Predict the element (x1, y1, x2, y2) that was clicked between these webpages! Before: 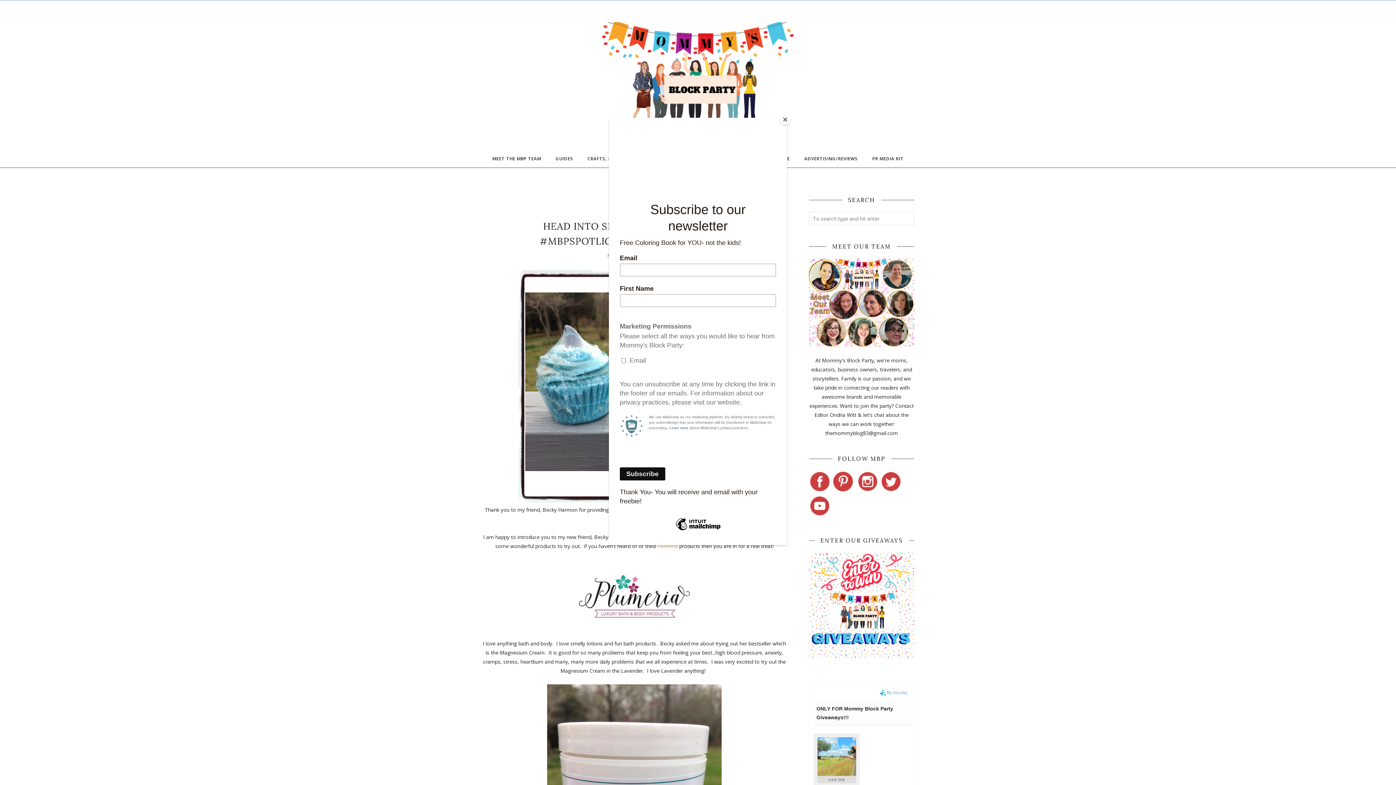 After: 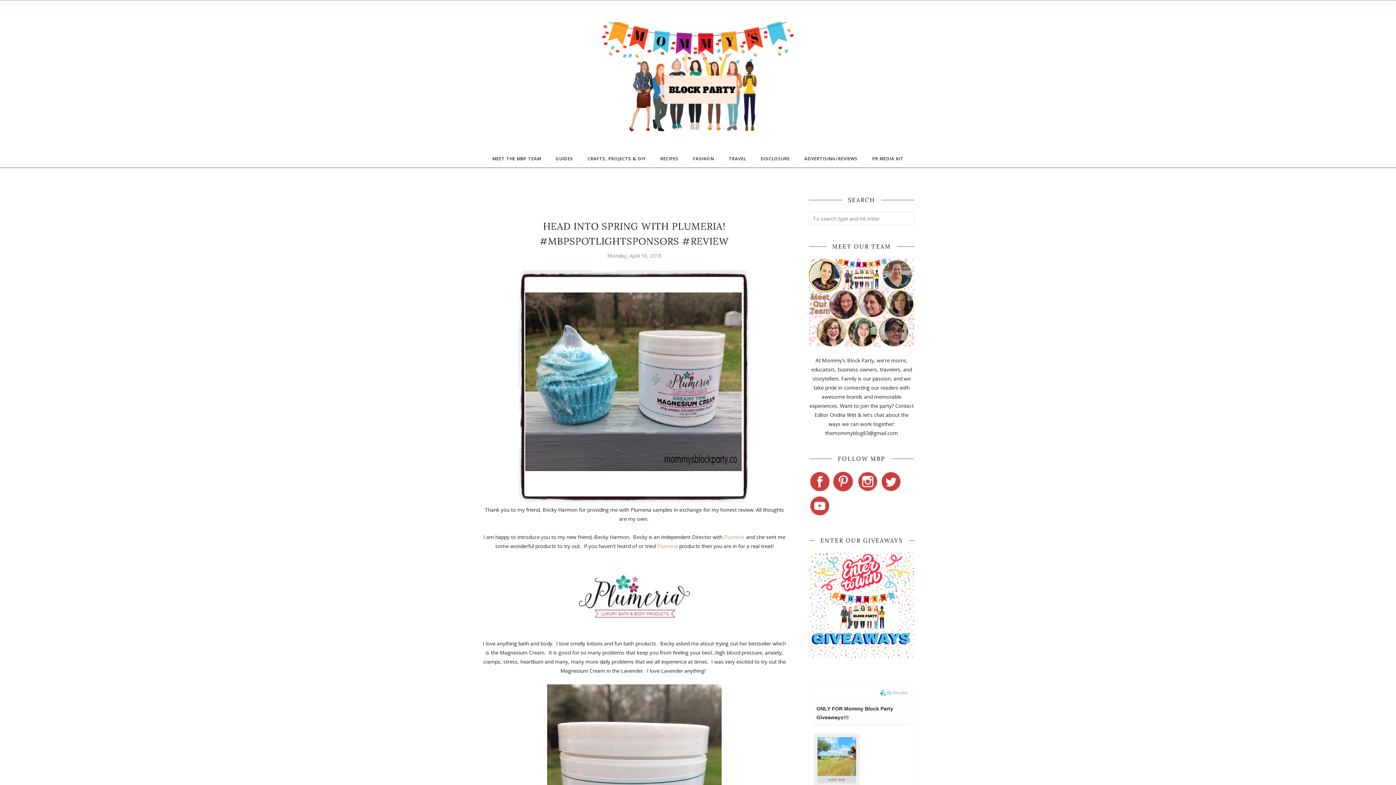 Action: label: Close bbox: (780, 114, 790, 125)